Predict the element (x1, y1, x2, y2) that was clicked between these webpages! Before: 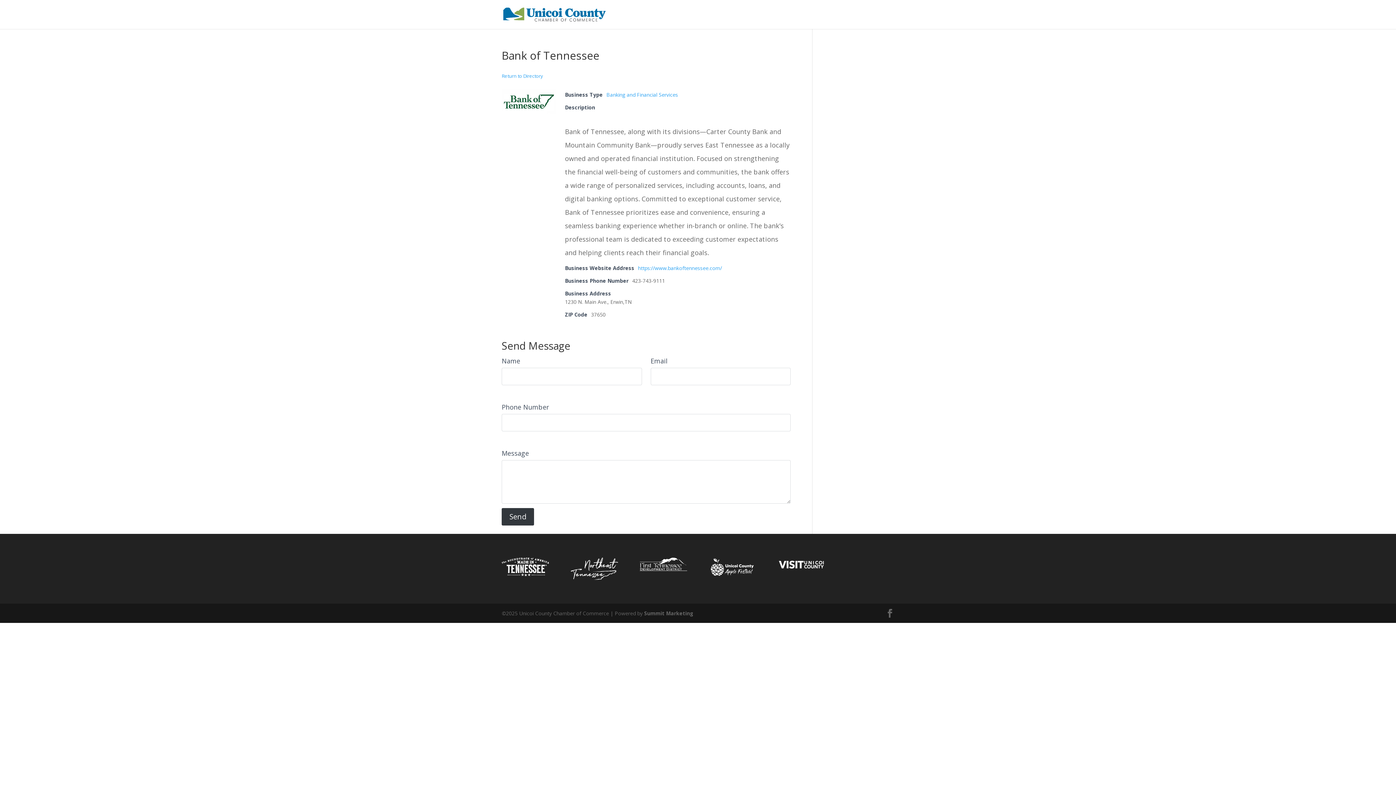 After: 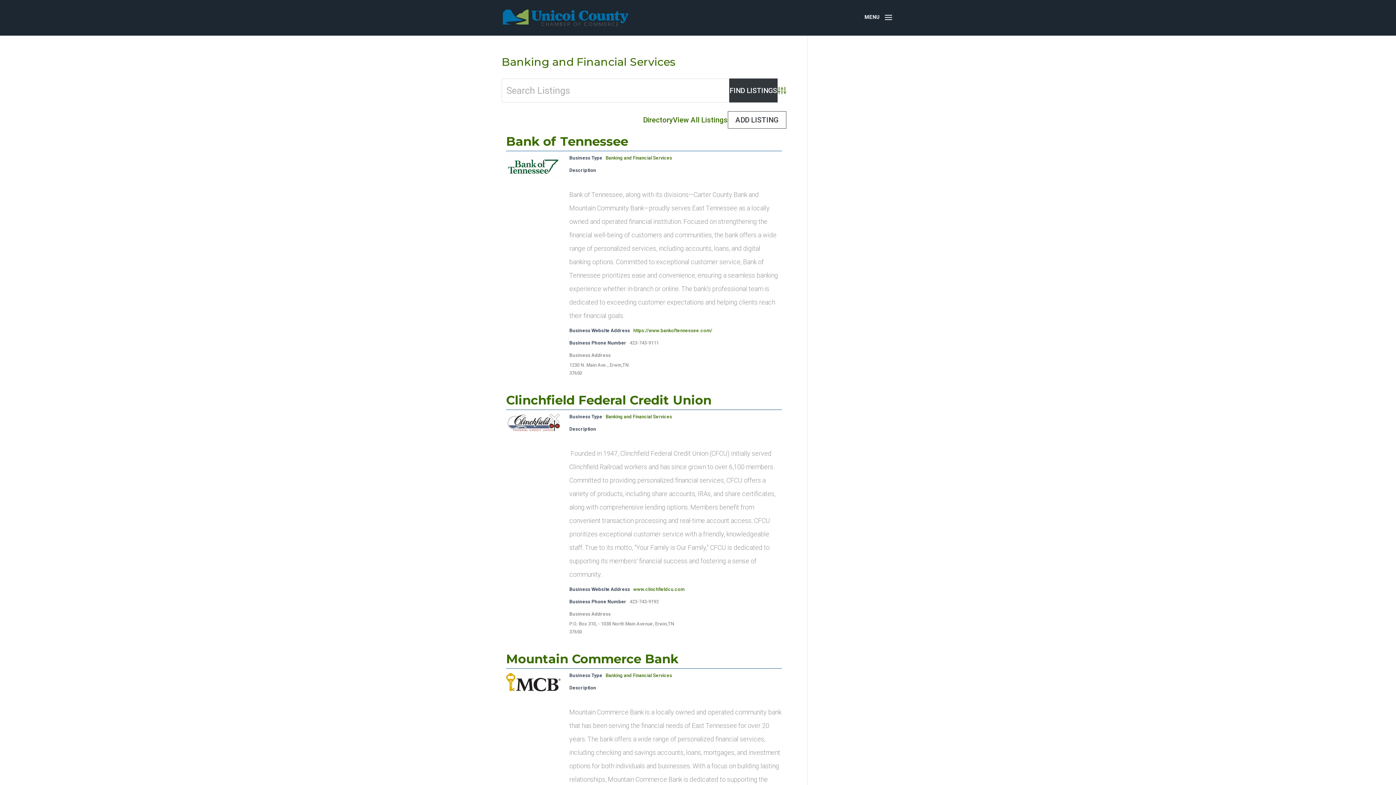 Action: bbox: (606, 91, 678, 98) label: Banking and Financial Services